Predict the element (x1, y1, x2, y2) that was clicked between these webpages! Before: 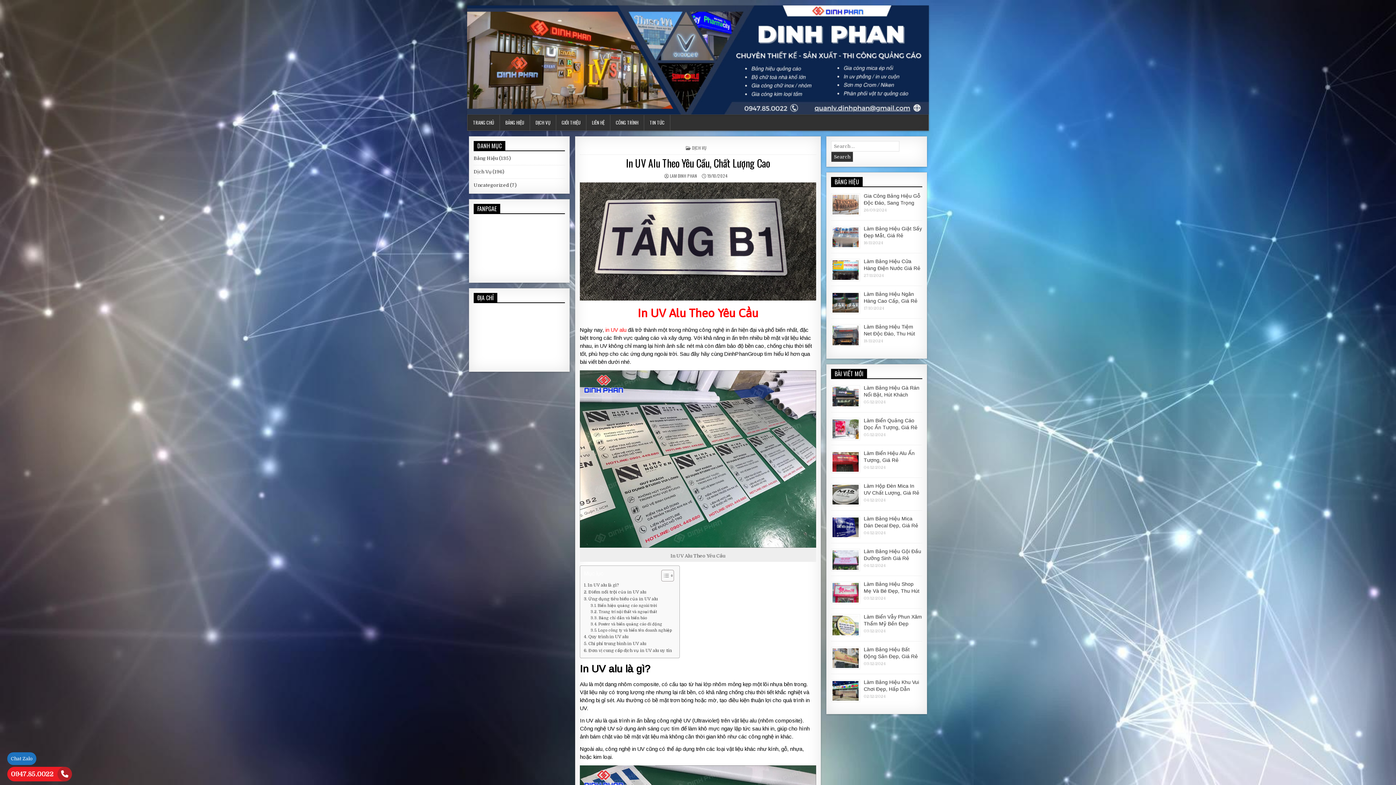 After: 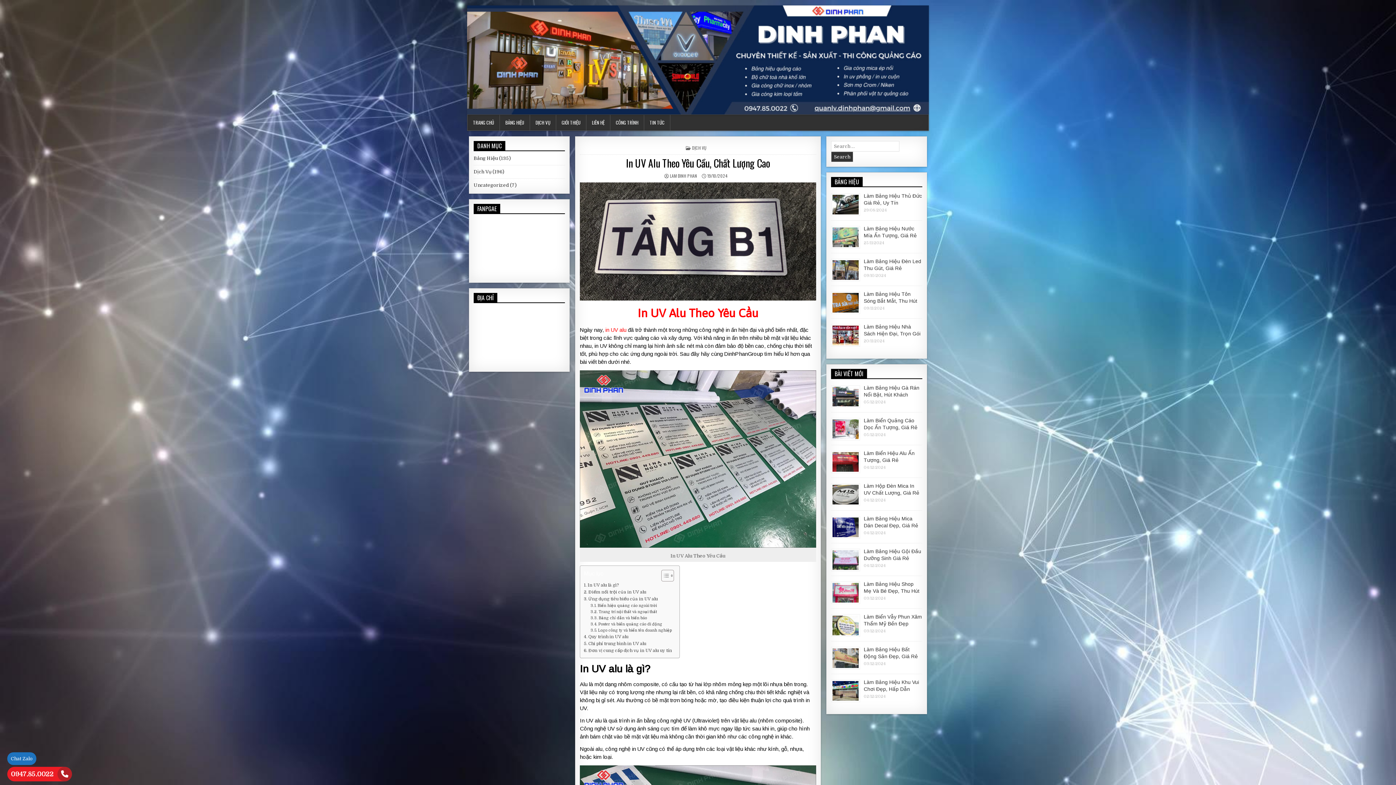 Action: bbox: (605, 327, 626, 333) label: in UV alu